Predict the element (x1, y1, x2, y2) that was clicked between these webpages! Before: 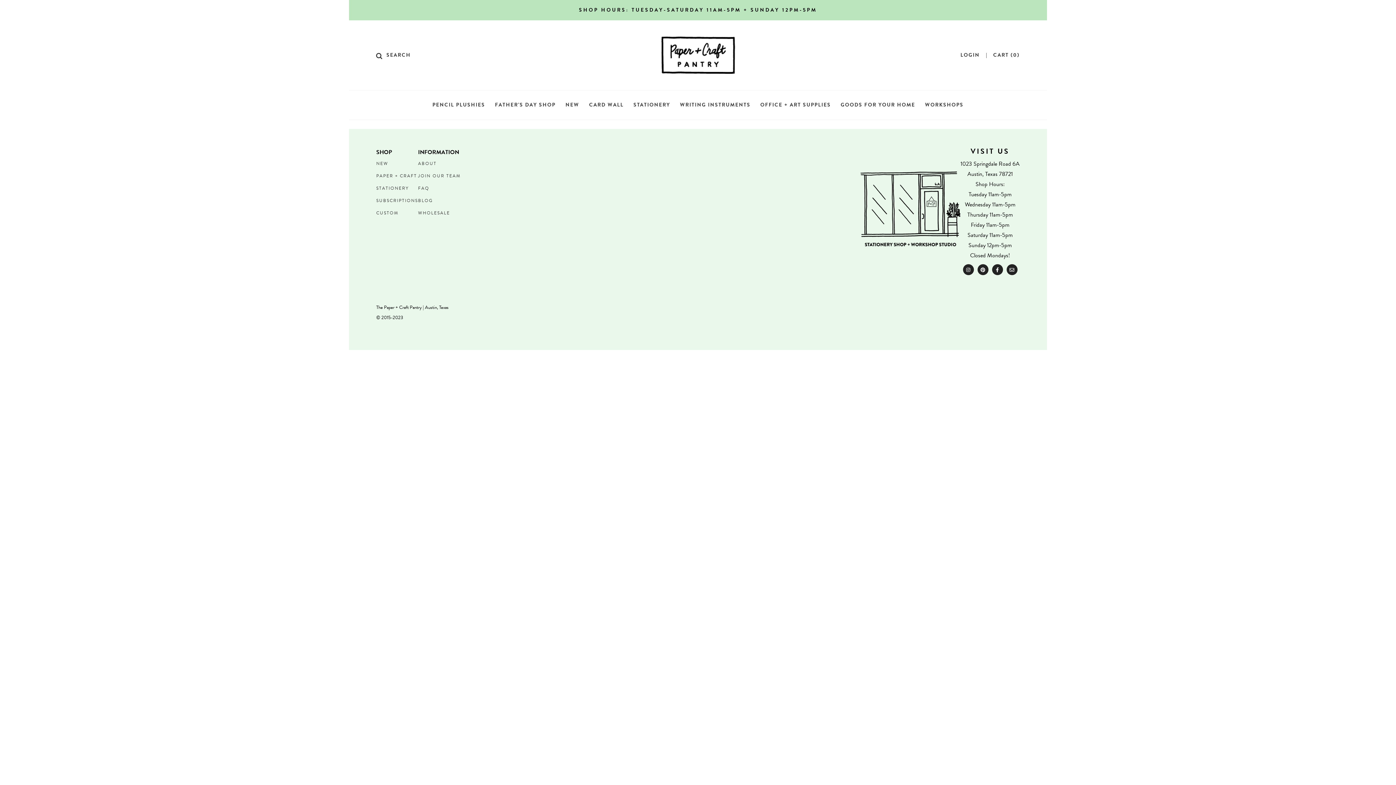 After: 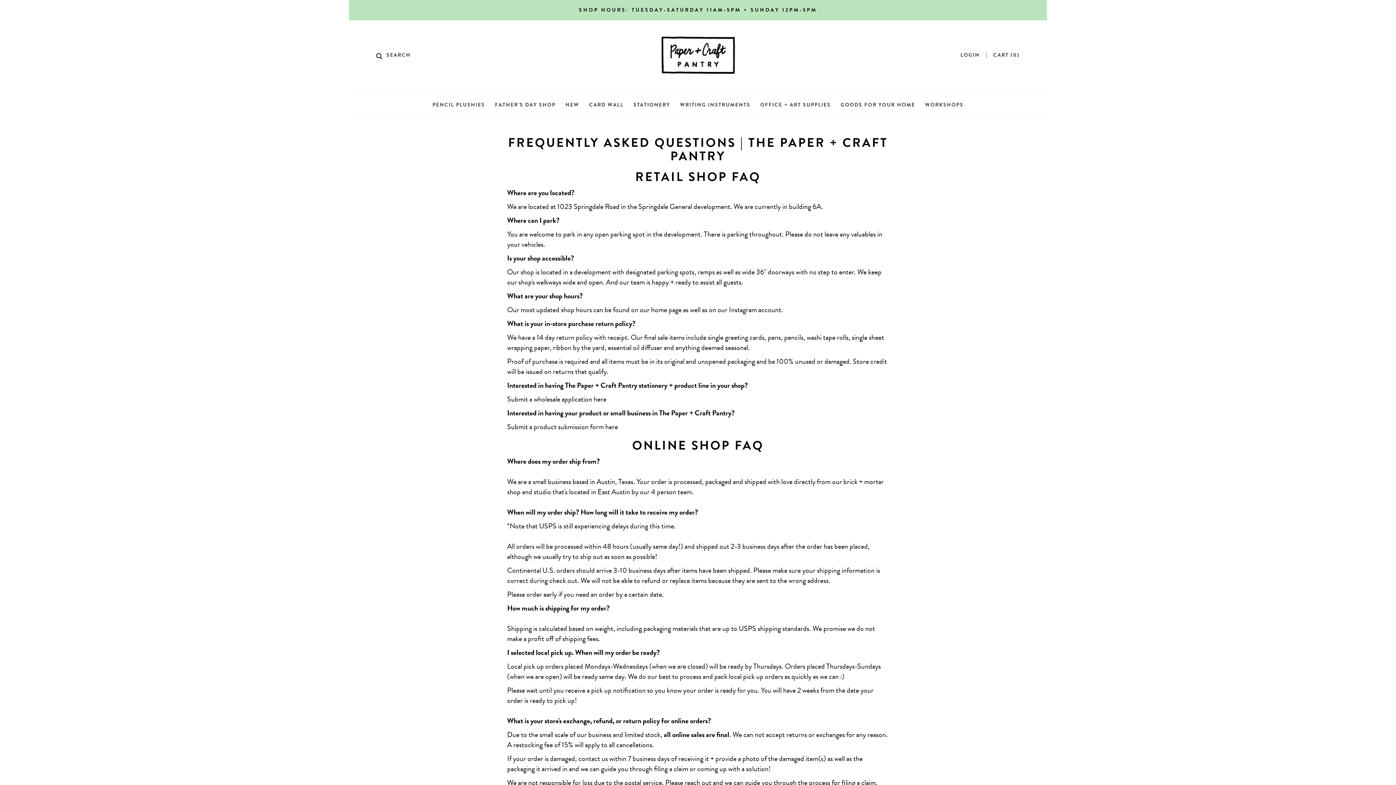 Action: bbox: (418, 186, 460, 190) label: FAQ